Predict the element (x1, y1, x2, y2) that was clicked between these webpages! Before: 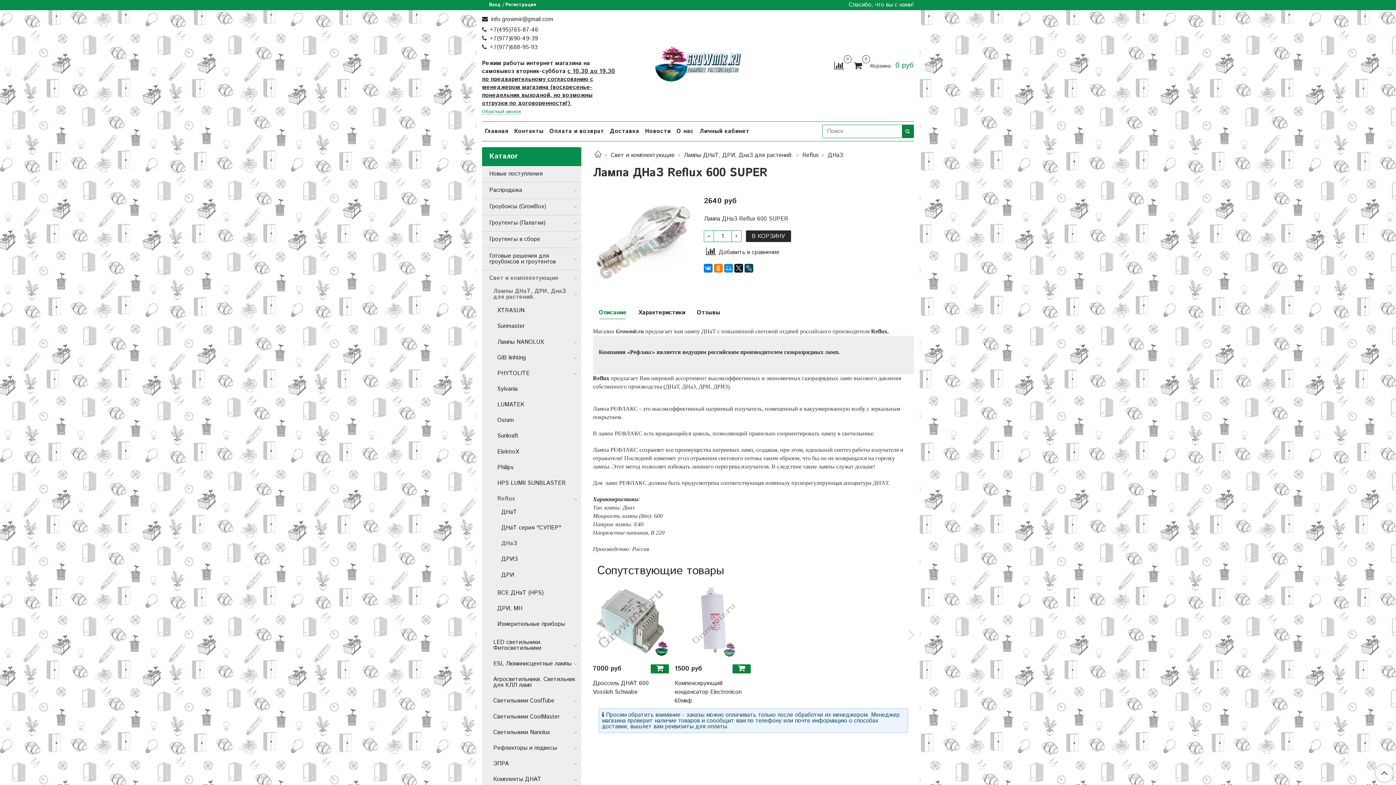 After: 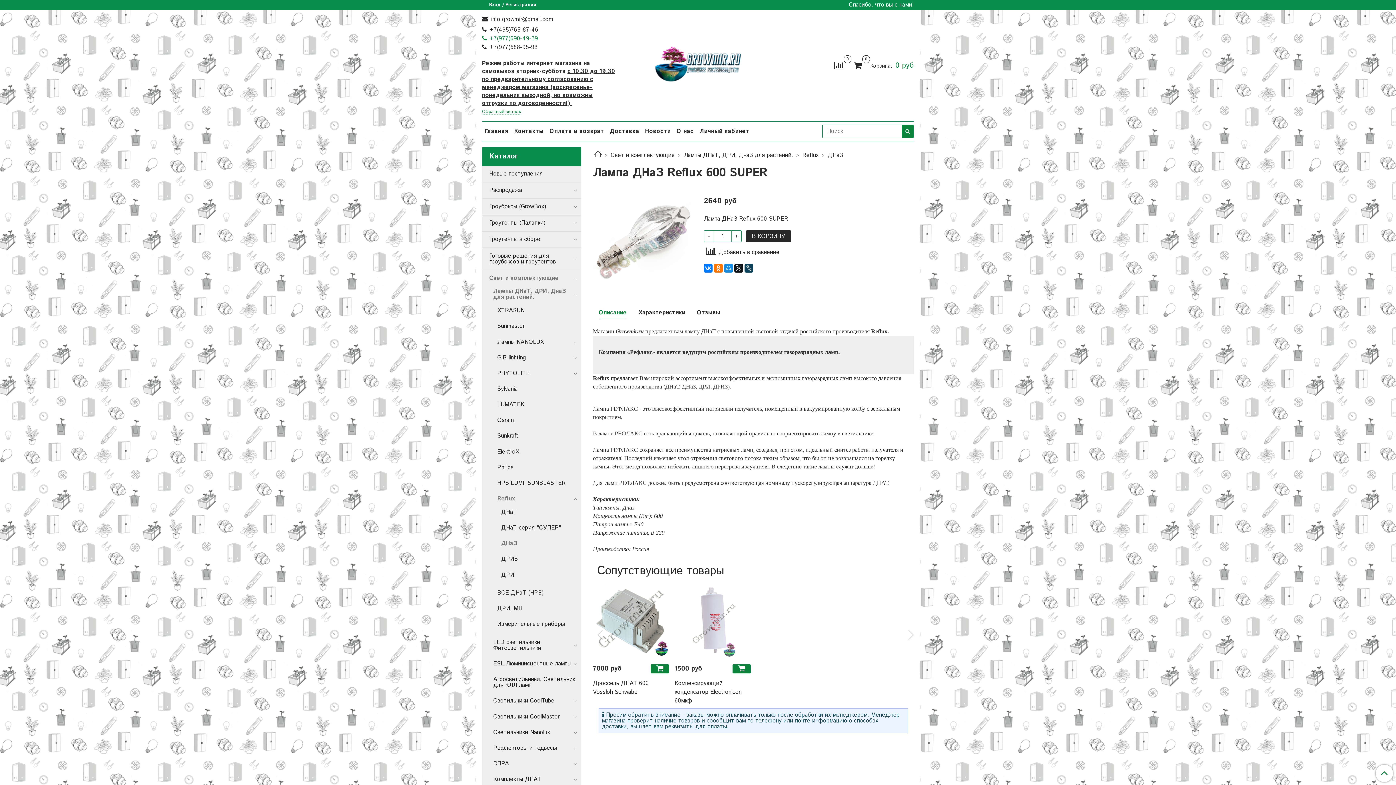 Action: bbox: (482, 34, 538, 42) label: +7(977)690-49-39